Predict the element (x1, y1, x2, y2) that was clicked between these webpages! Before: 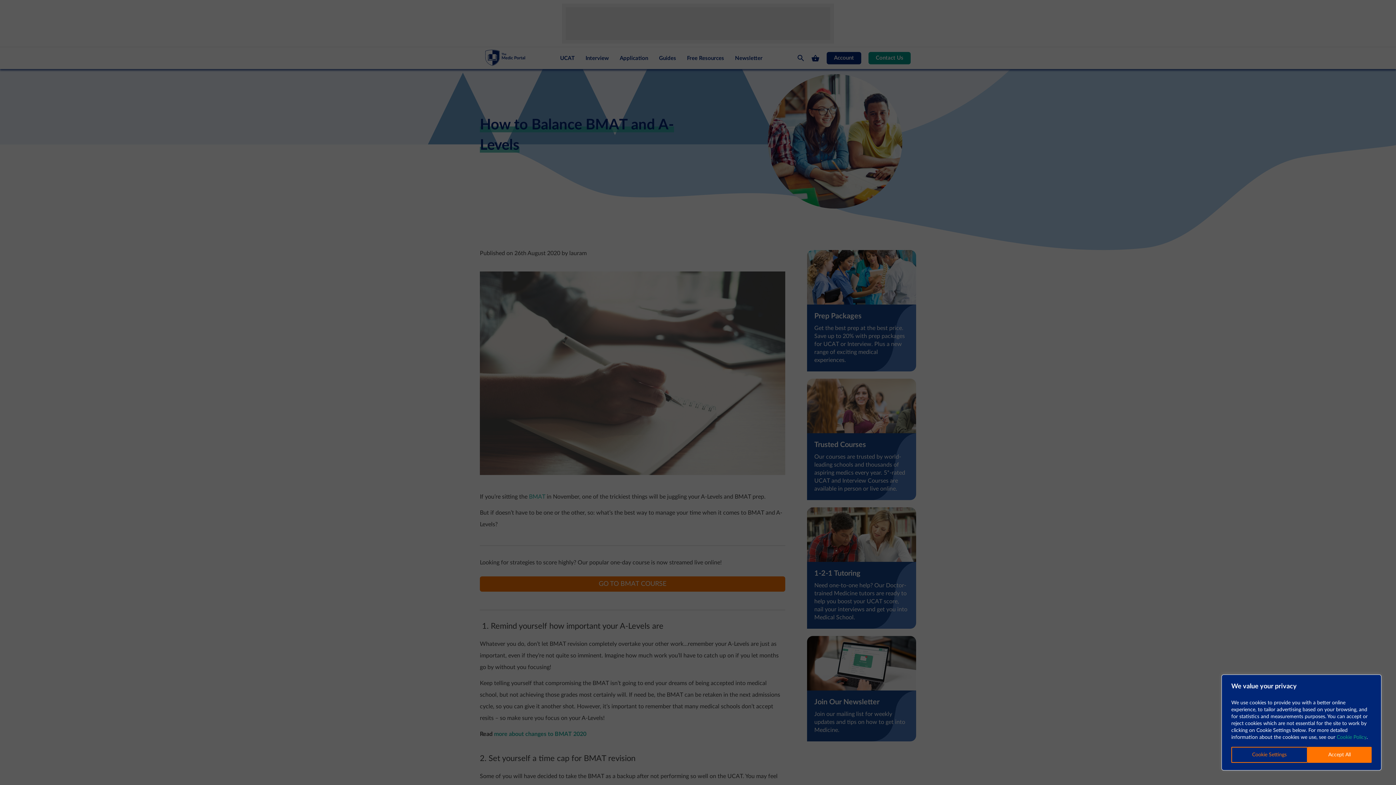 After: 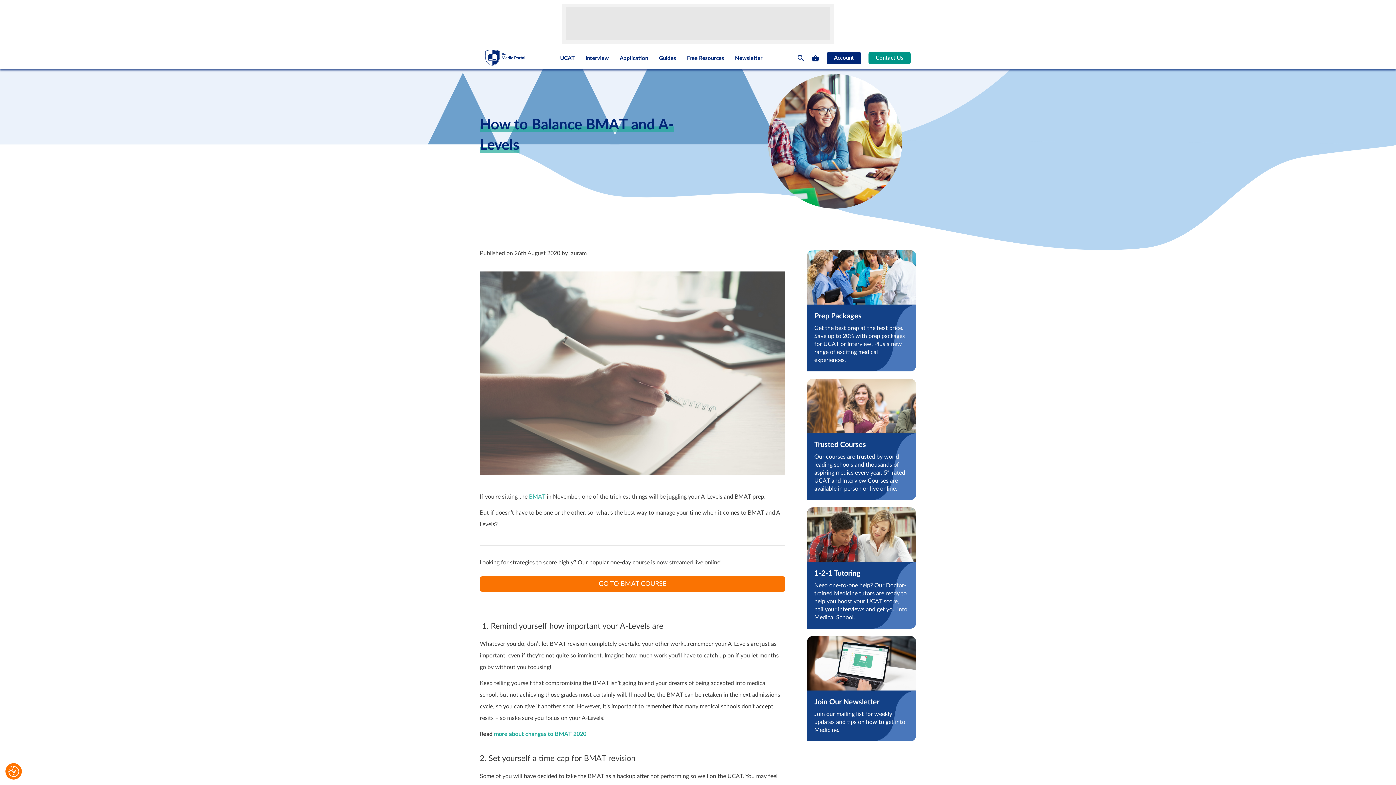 Action: label: Accept All bbox: (1307, 747, 1372, 763)